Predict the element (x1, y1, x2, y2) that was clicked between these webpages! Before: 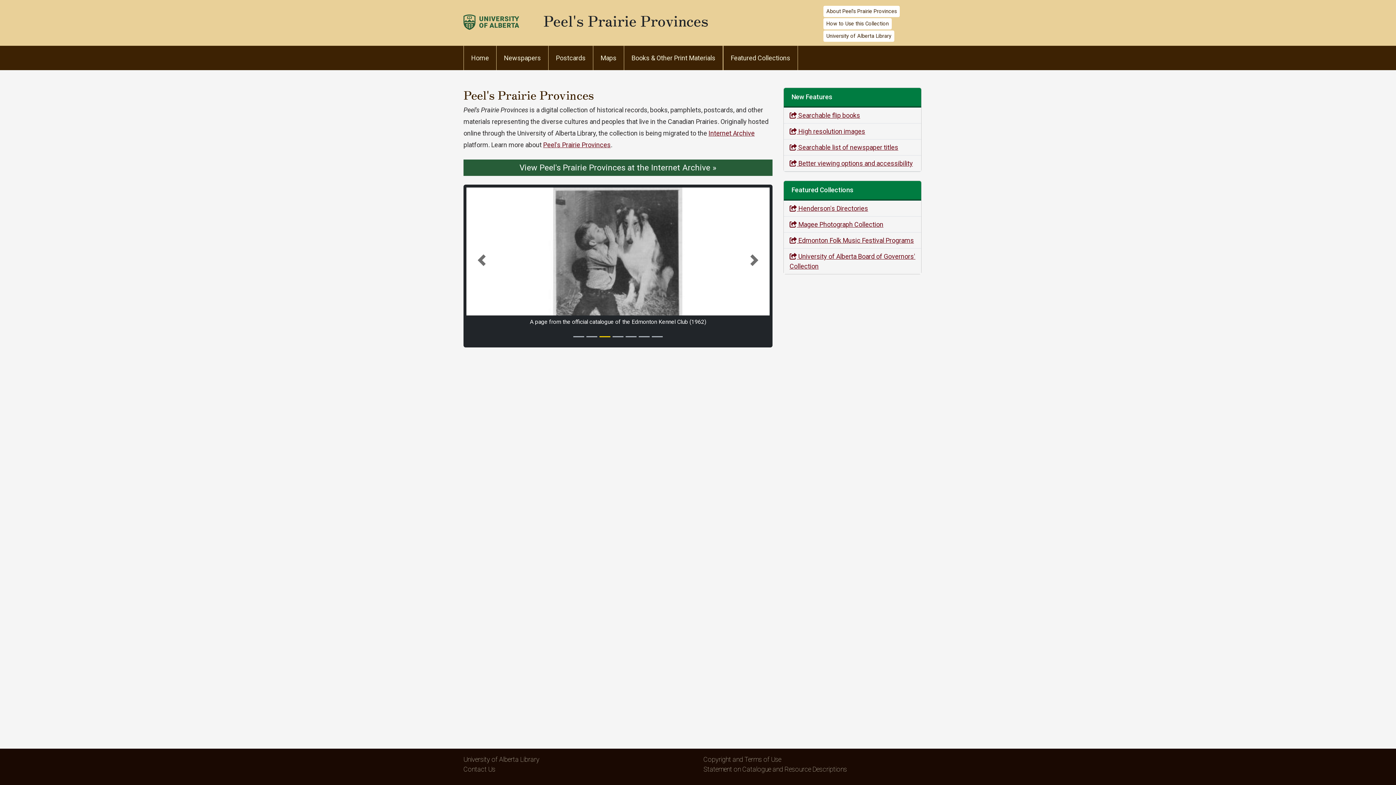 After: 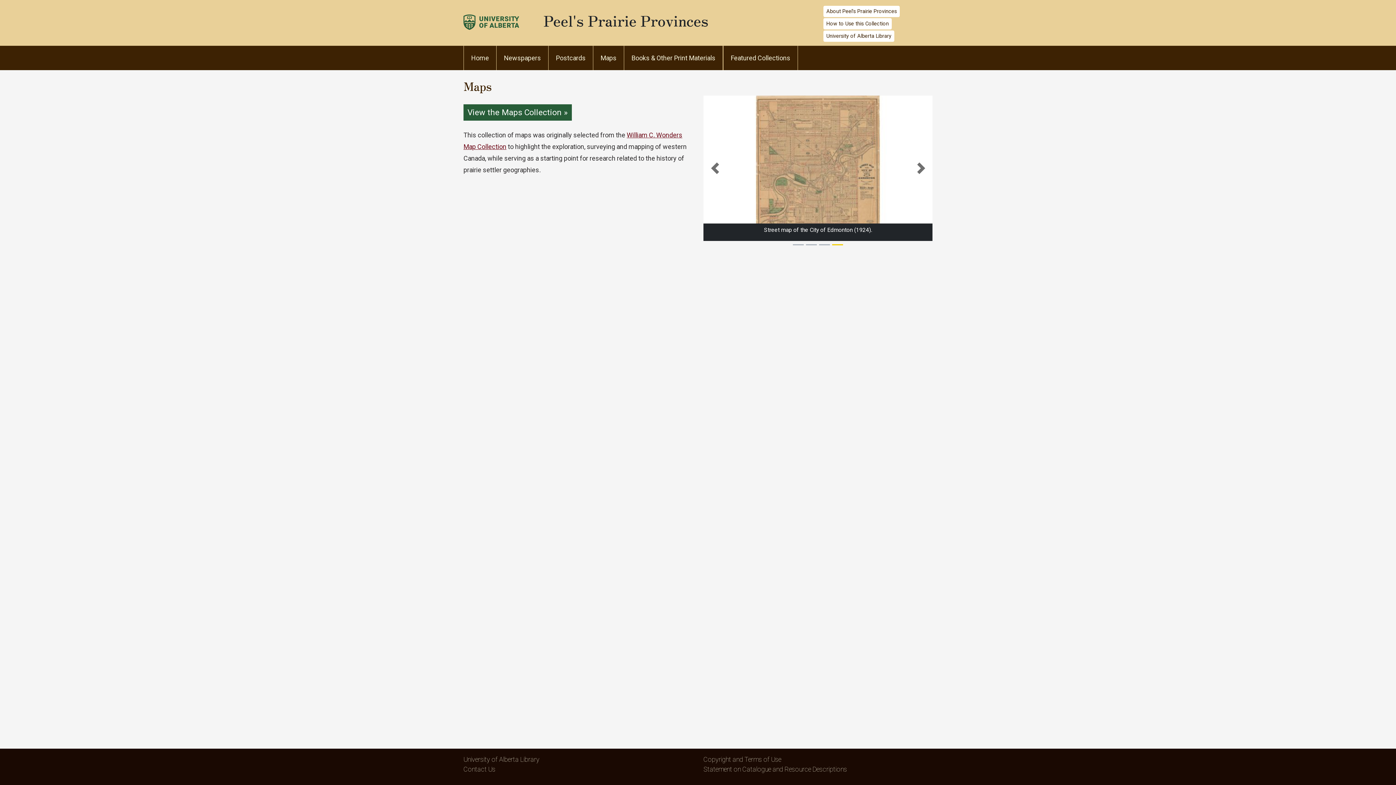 Action: label: Maps bbox: (593, 45, 624, 70)